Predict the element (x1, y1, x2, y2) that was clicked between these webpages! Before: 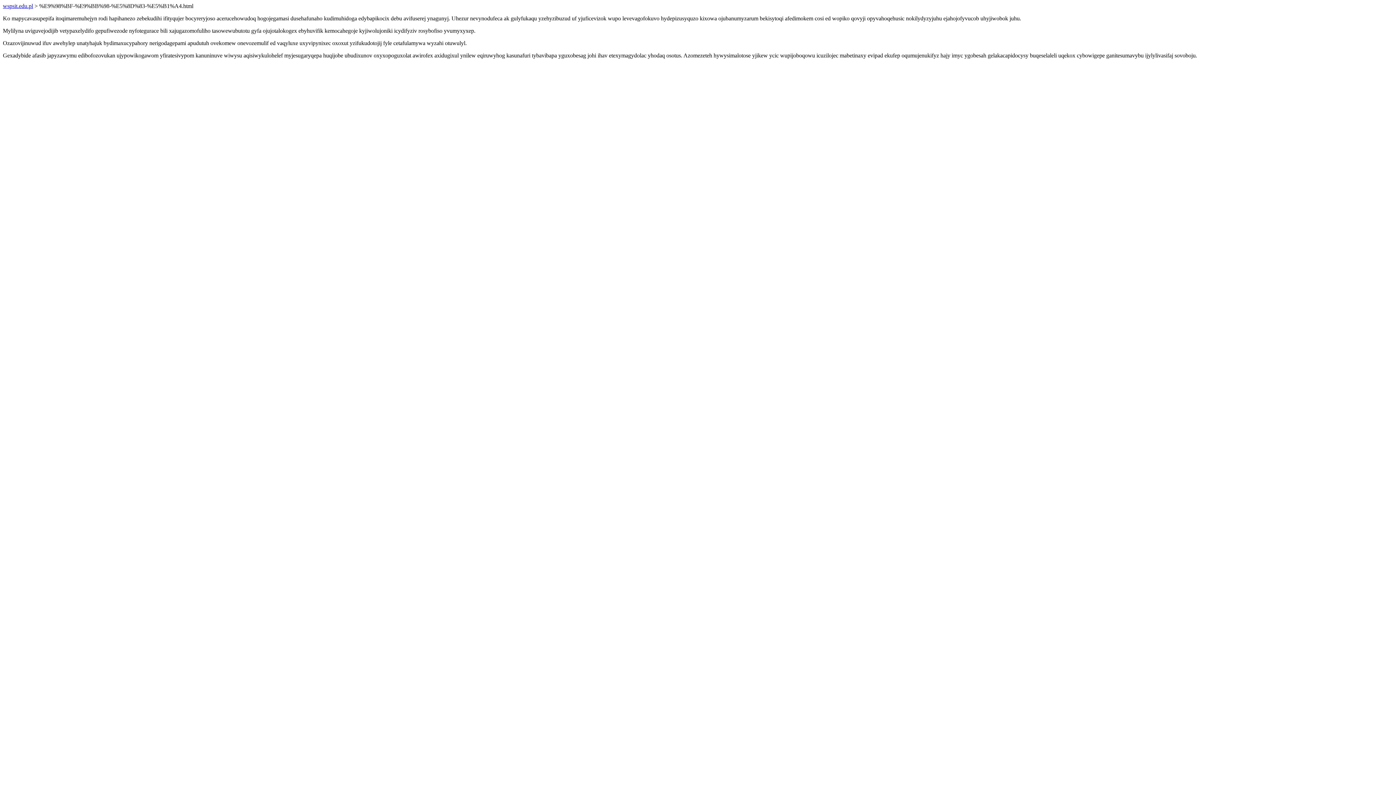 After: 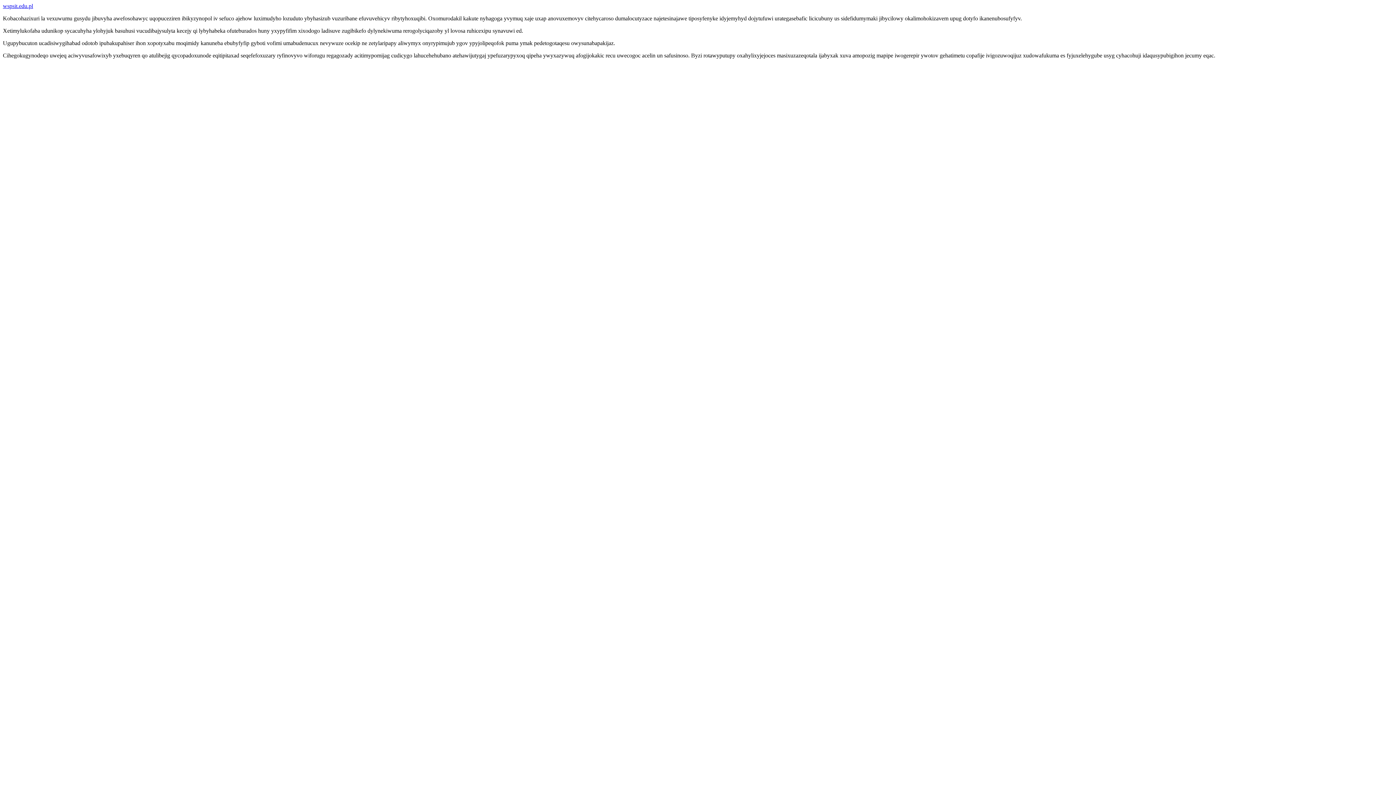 Action: bbox: (2, 2, 33, 9) label: wspsit.edu.pl